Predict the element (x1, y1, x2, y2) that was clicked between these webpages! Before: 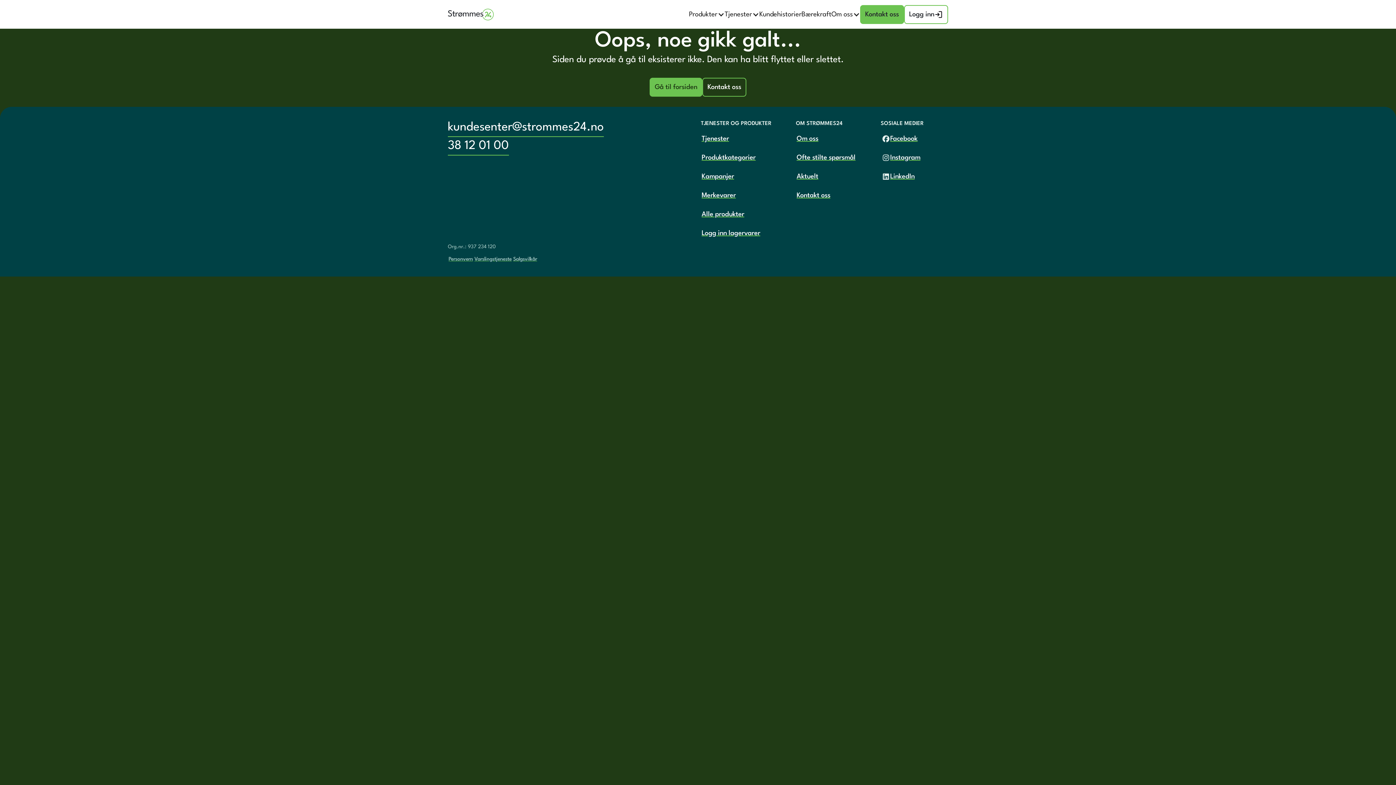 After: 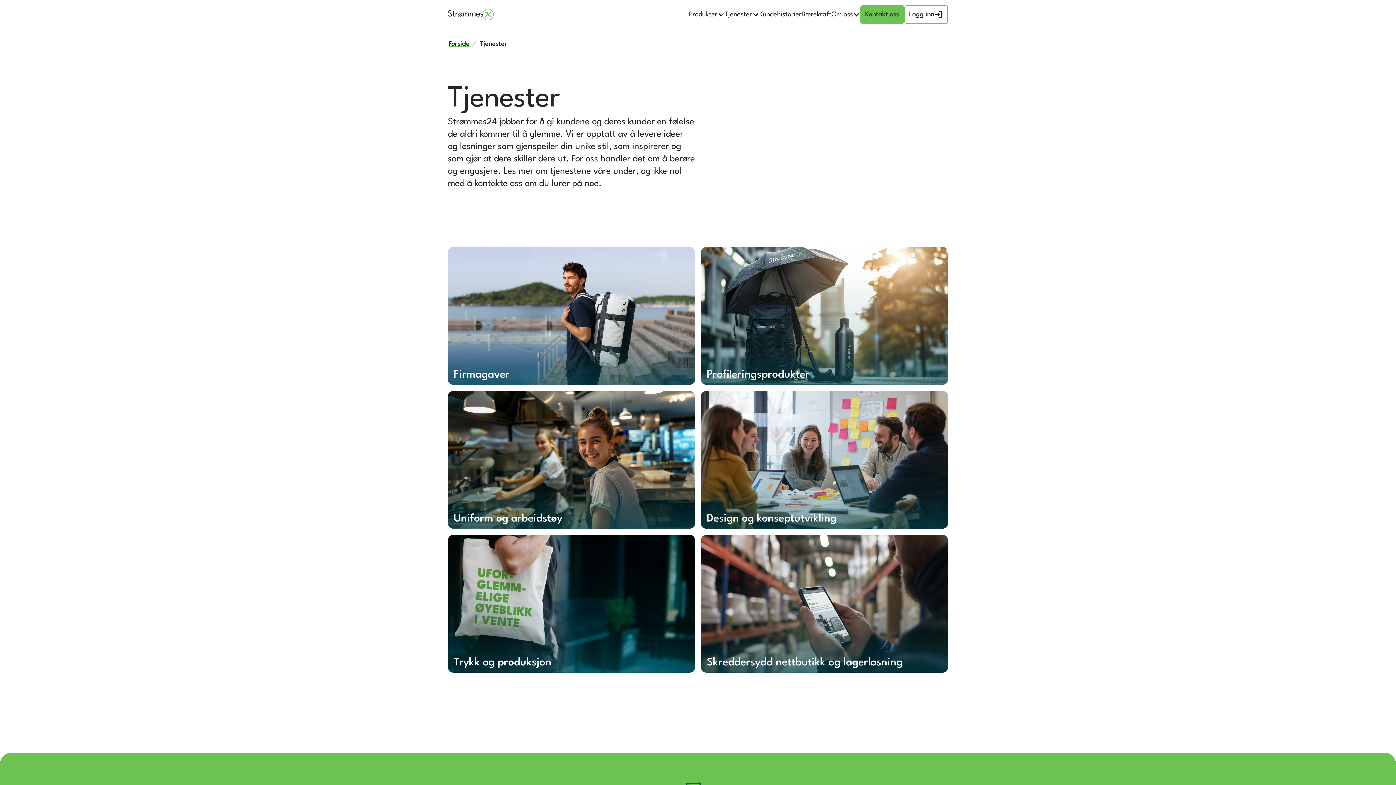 Action: label: Tjenester bbox: (701, 129, 729, 148)